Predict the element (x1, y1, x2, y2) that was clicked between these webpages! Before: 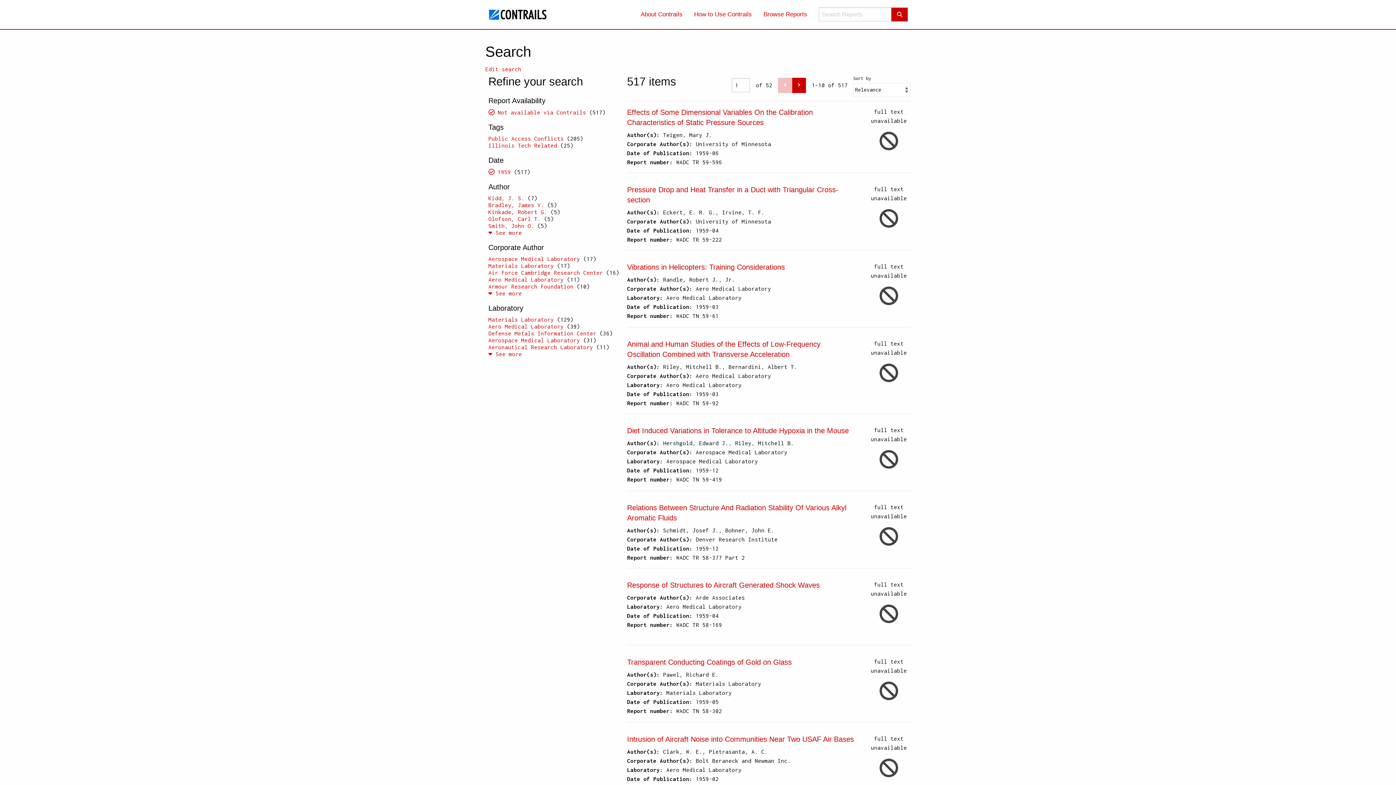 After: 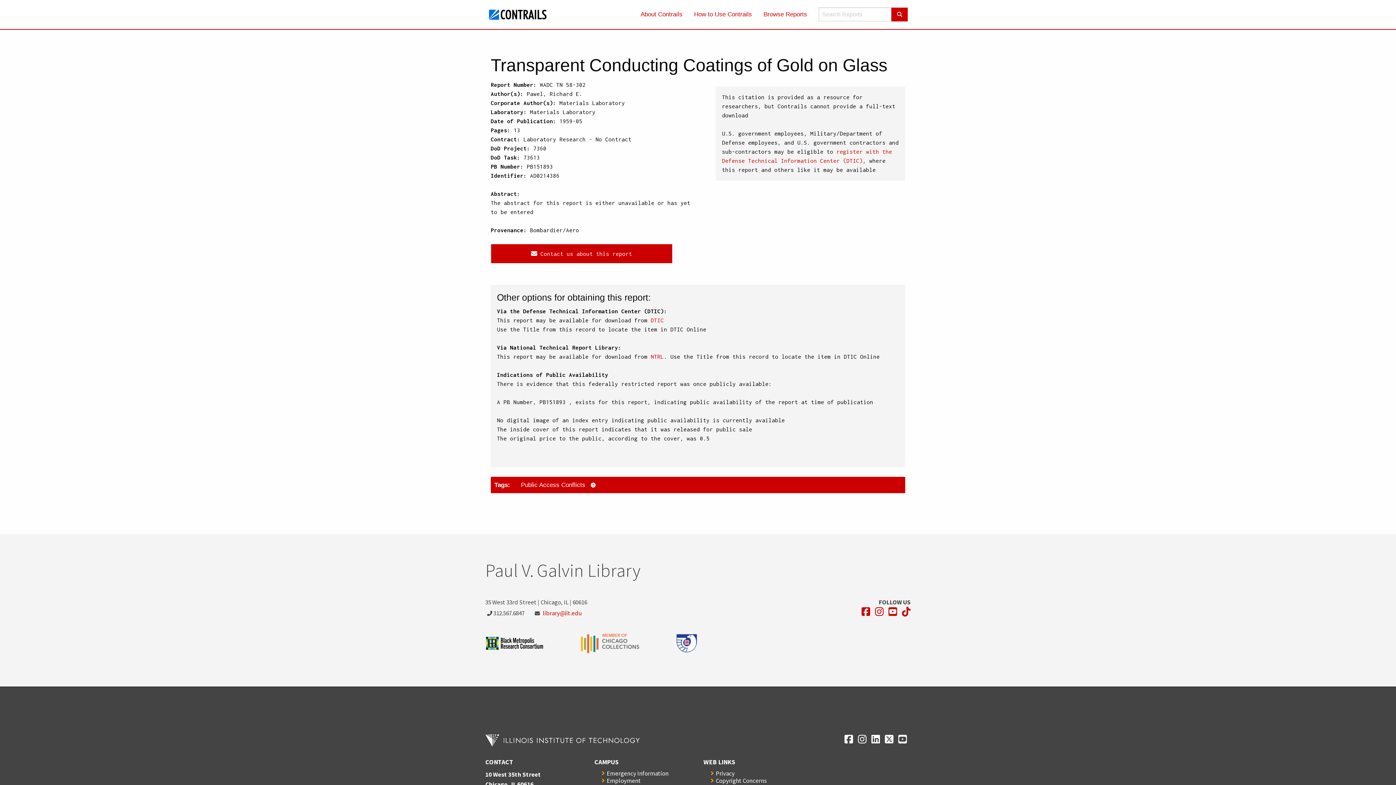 Action: label: Transparent Conducting Coatings of Gold on Glass bbox: (627, 658, 792, 666)